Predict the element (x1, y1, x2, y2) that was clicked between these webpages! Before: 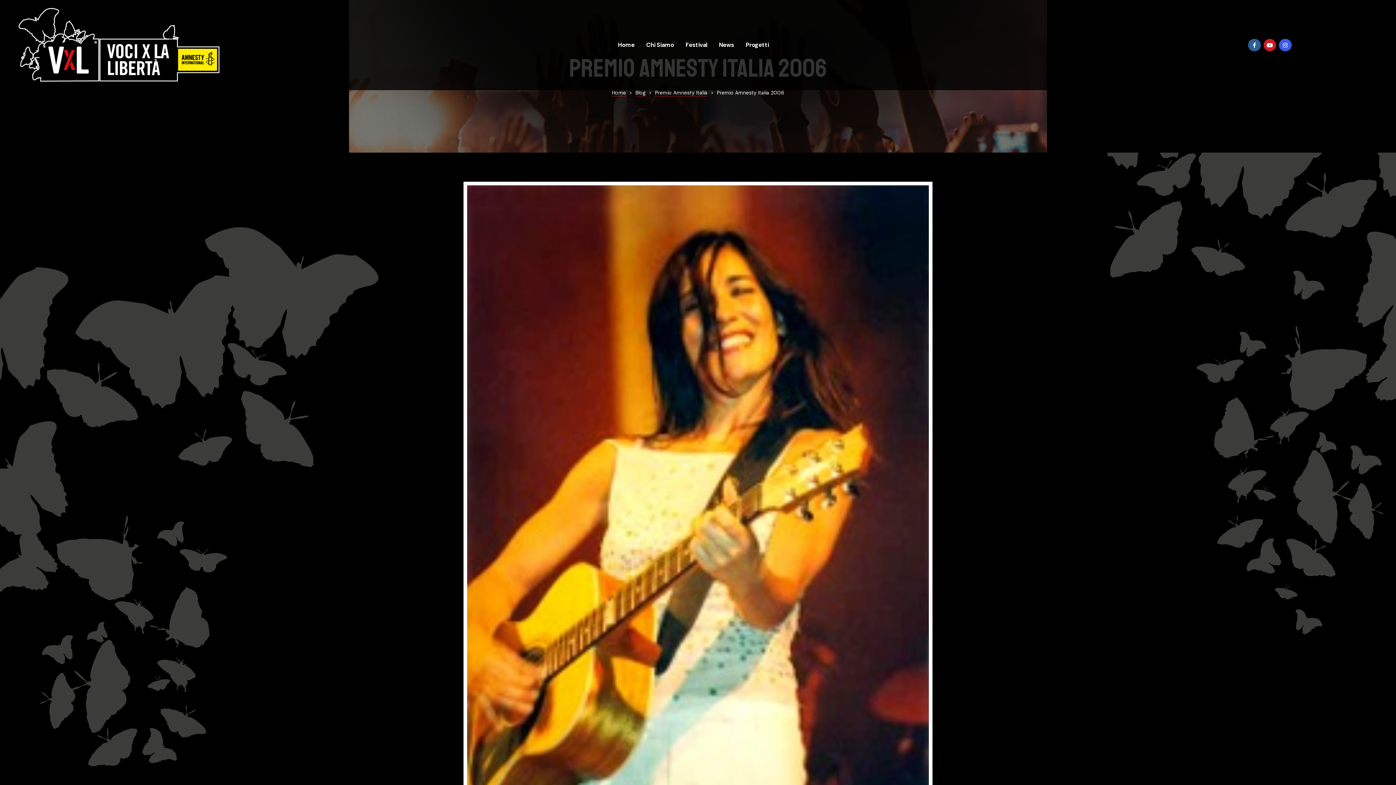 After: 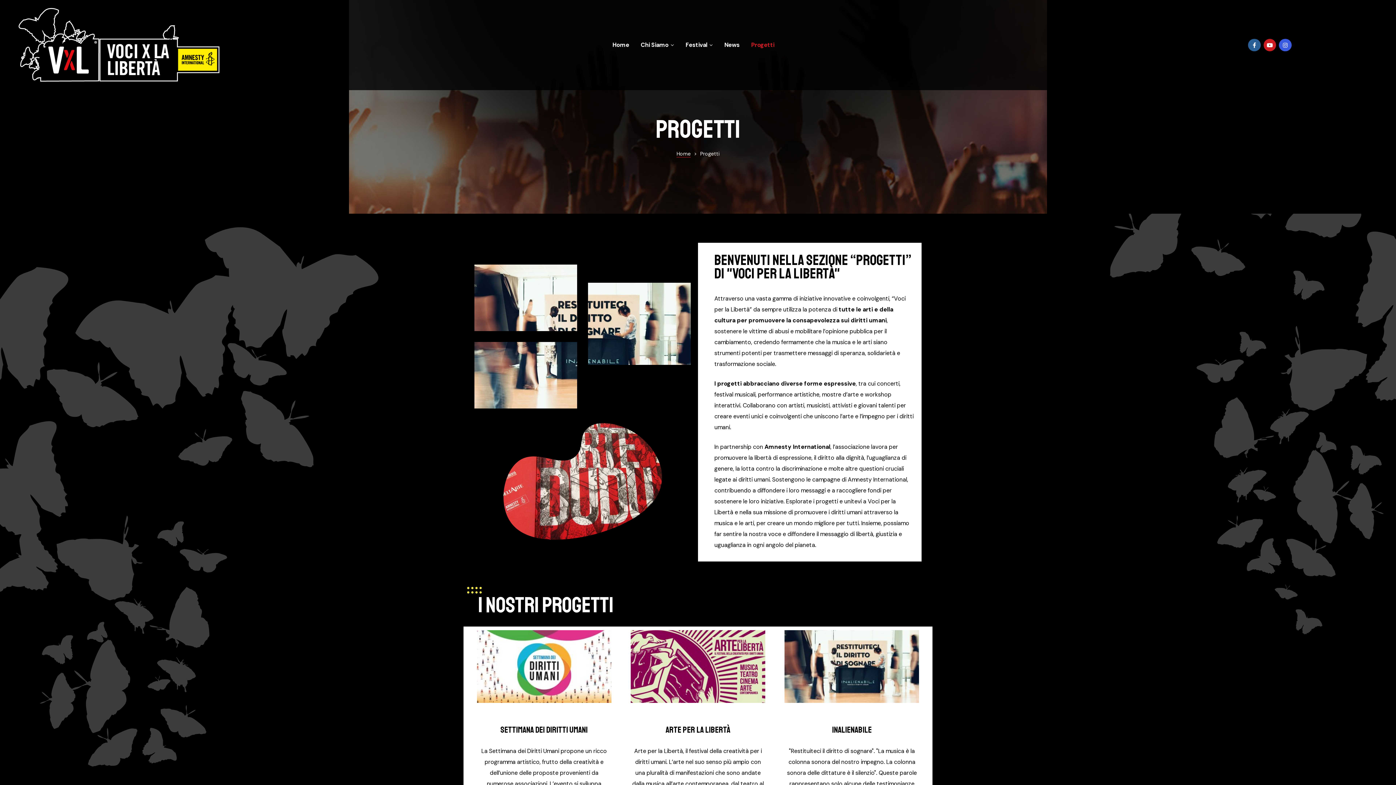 Action: label: Progetti bbox: (745, 37, 769, 52)